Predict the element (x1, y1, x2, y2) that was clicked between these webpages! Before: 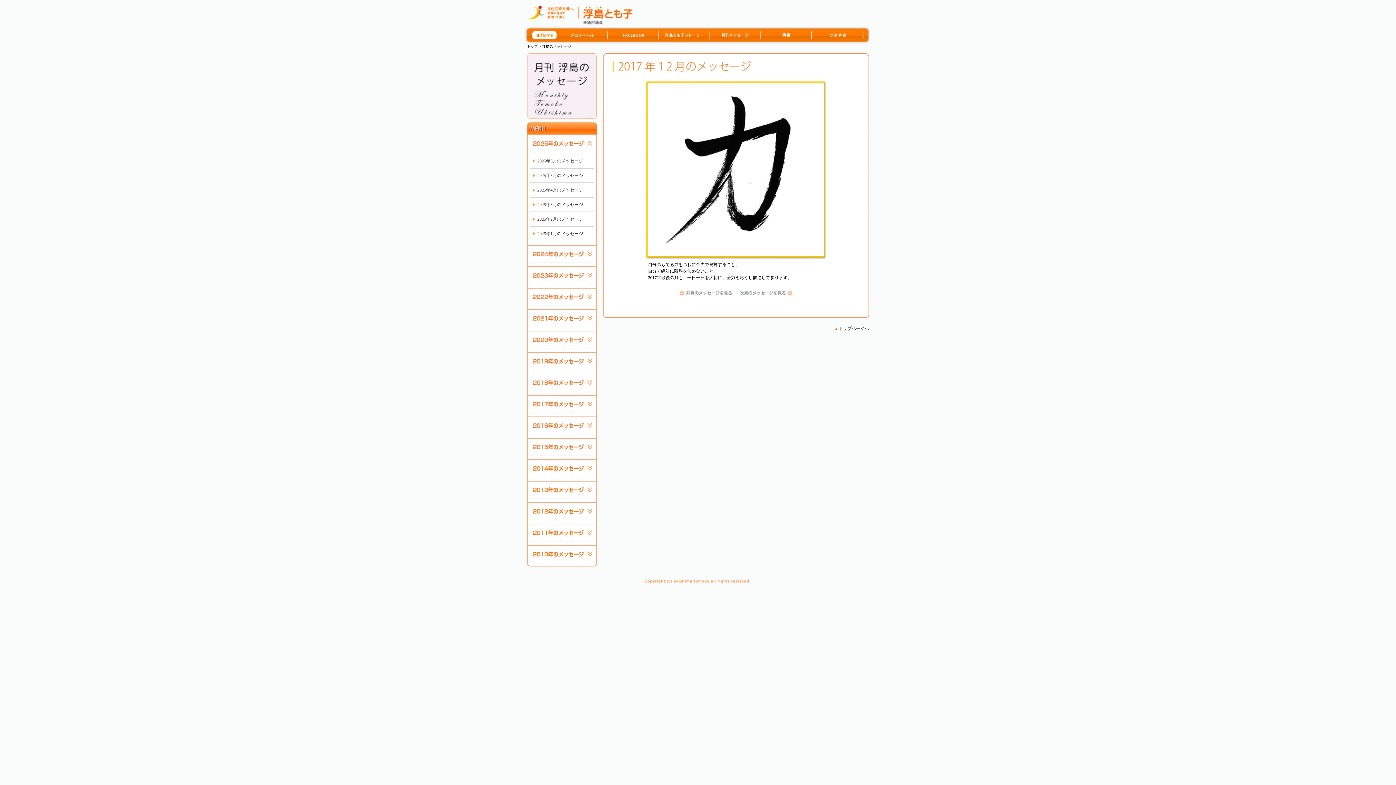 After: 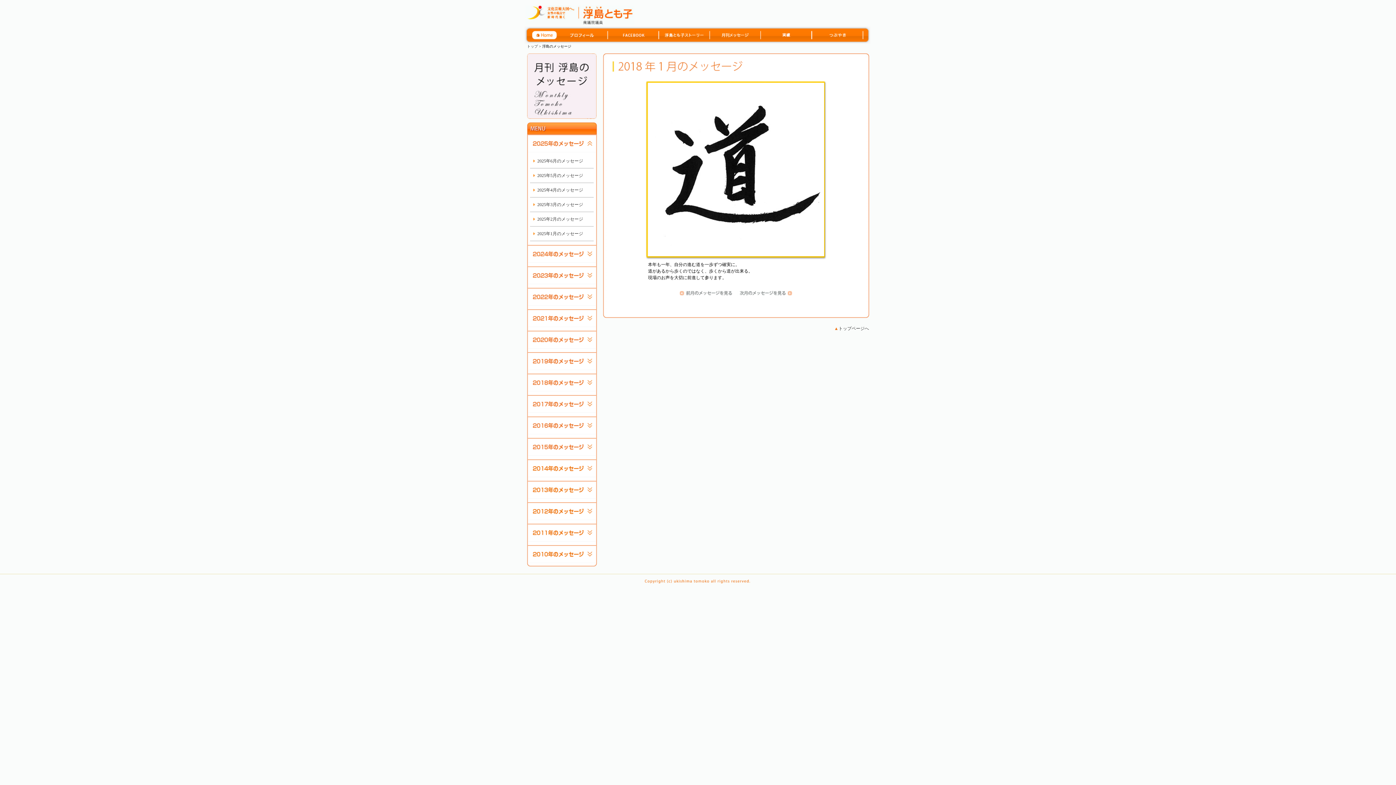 Action: bbox: (737, 290, 792, 295)